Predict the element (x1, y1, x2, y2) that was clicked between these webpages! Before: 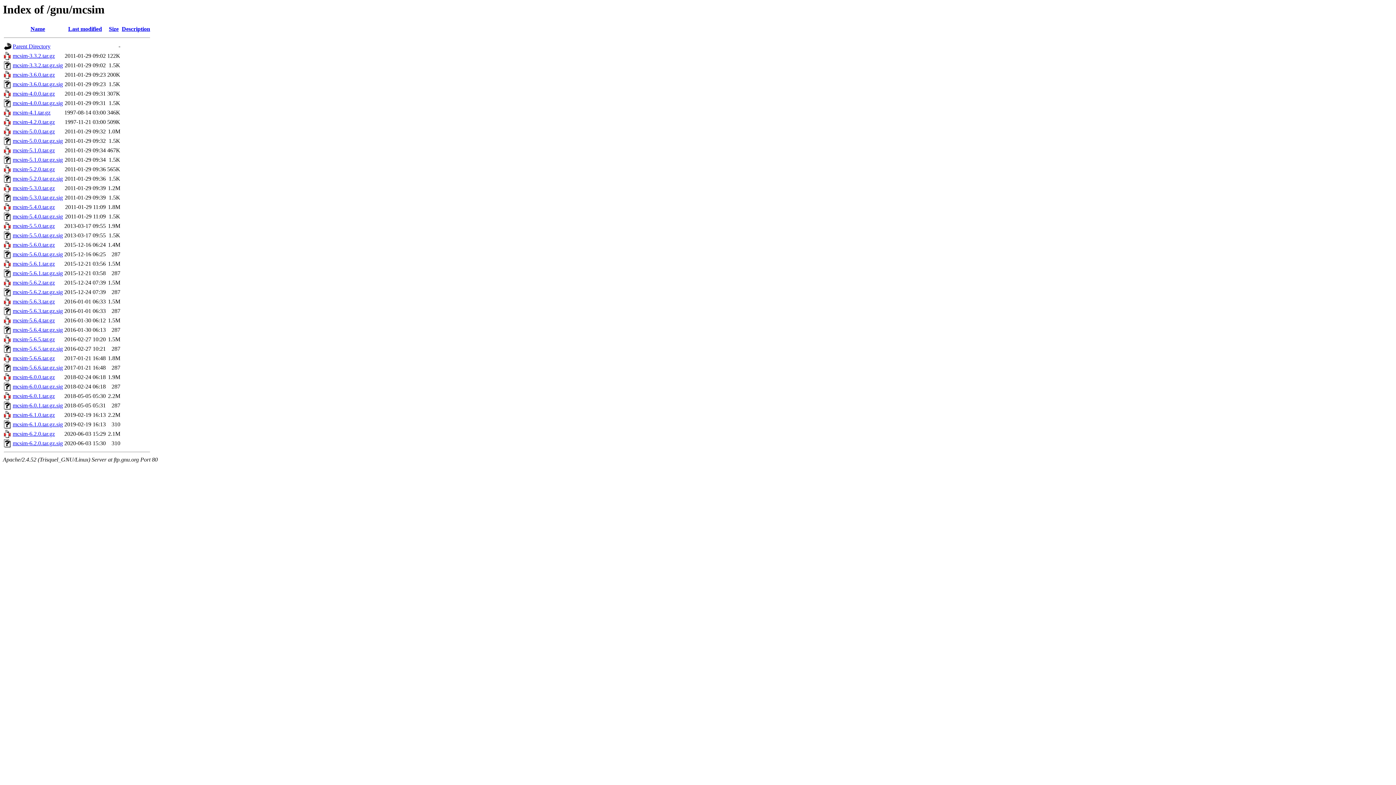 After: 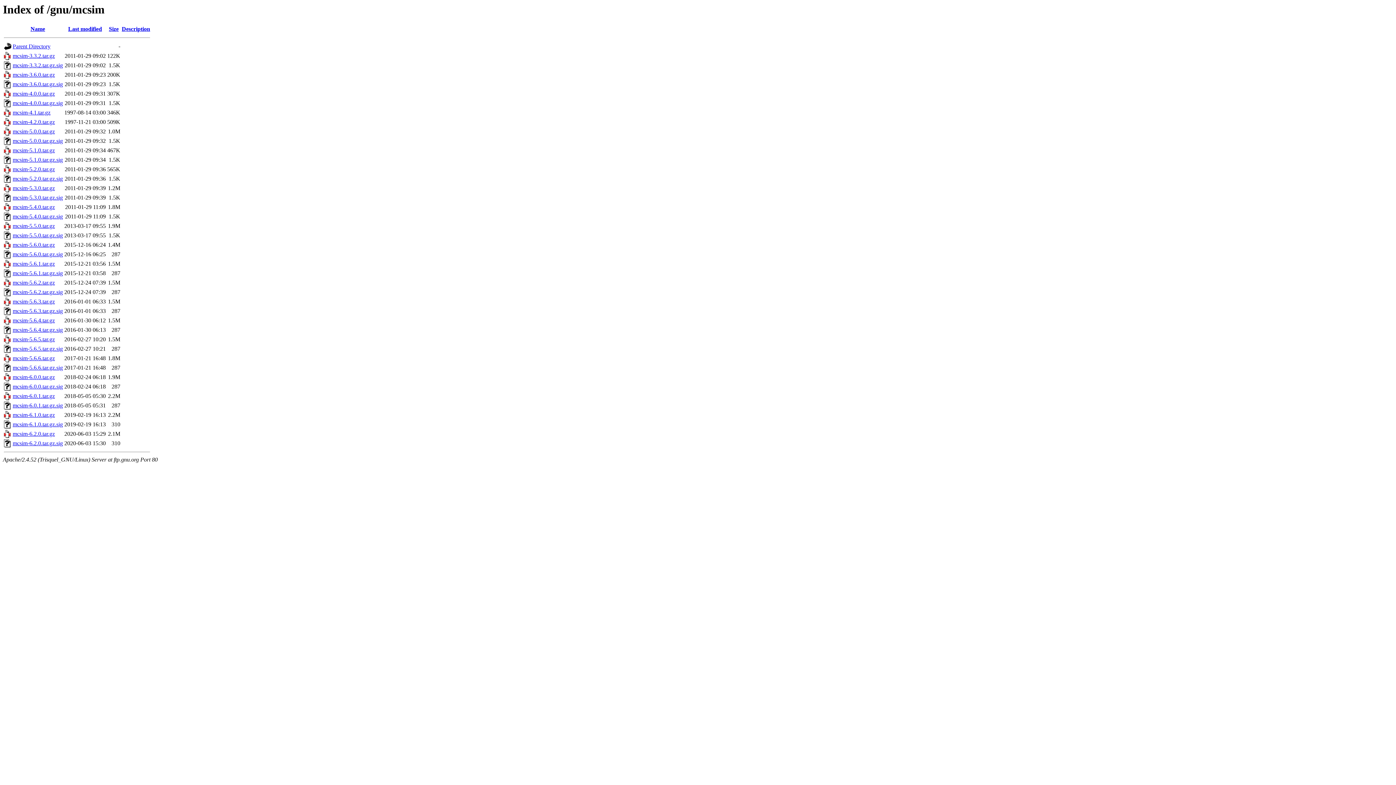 Action: label: mcsim-5.2.0.tar.gz bbox: (12, 166, 54, 172)